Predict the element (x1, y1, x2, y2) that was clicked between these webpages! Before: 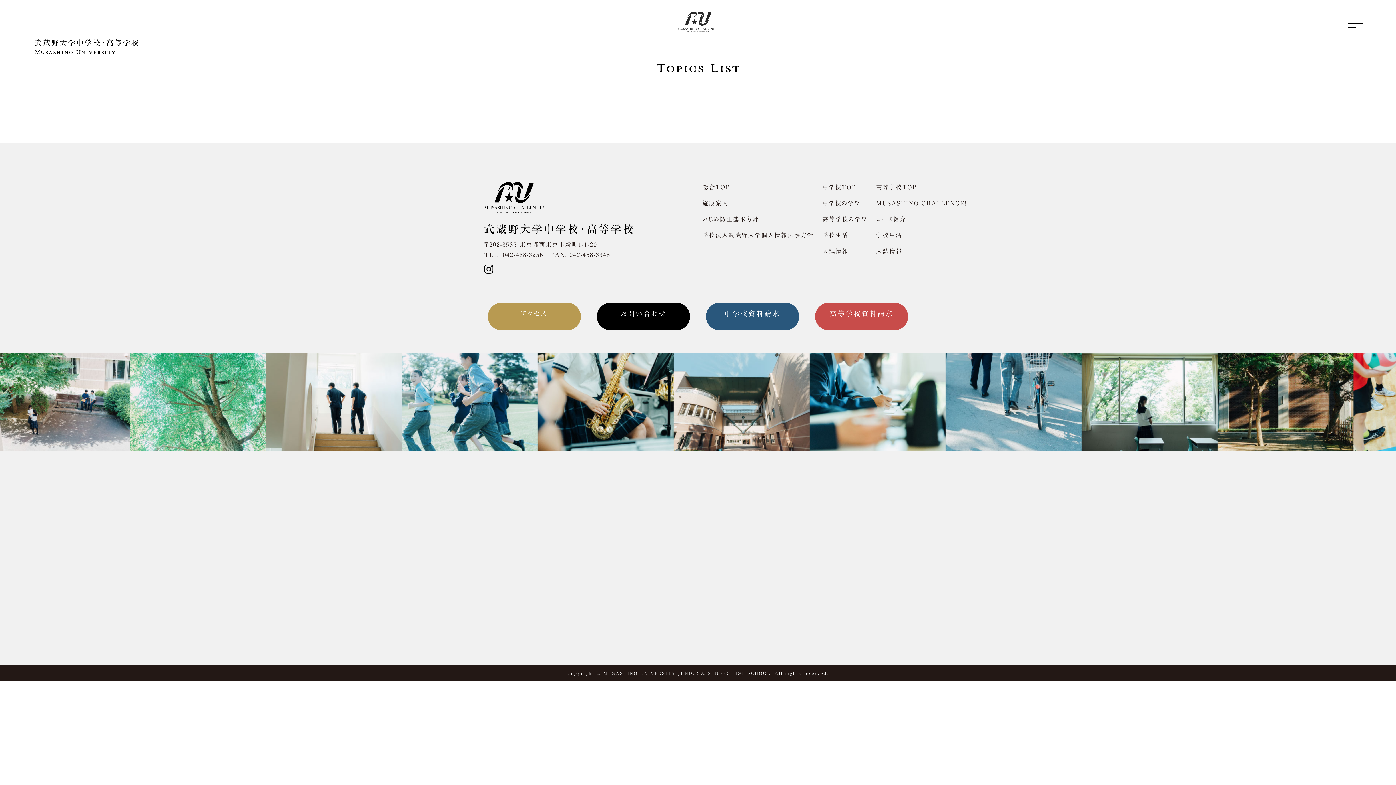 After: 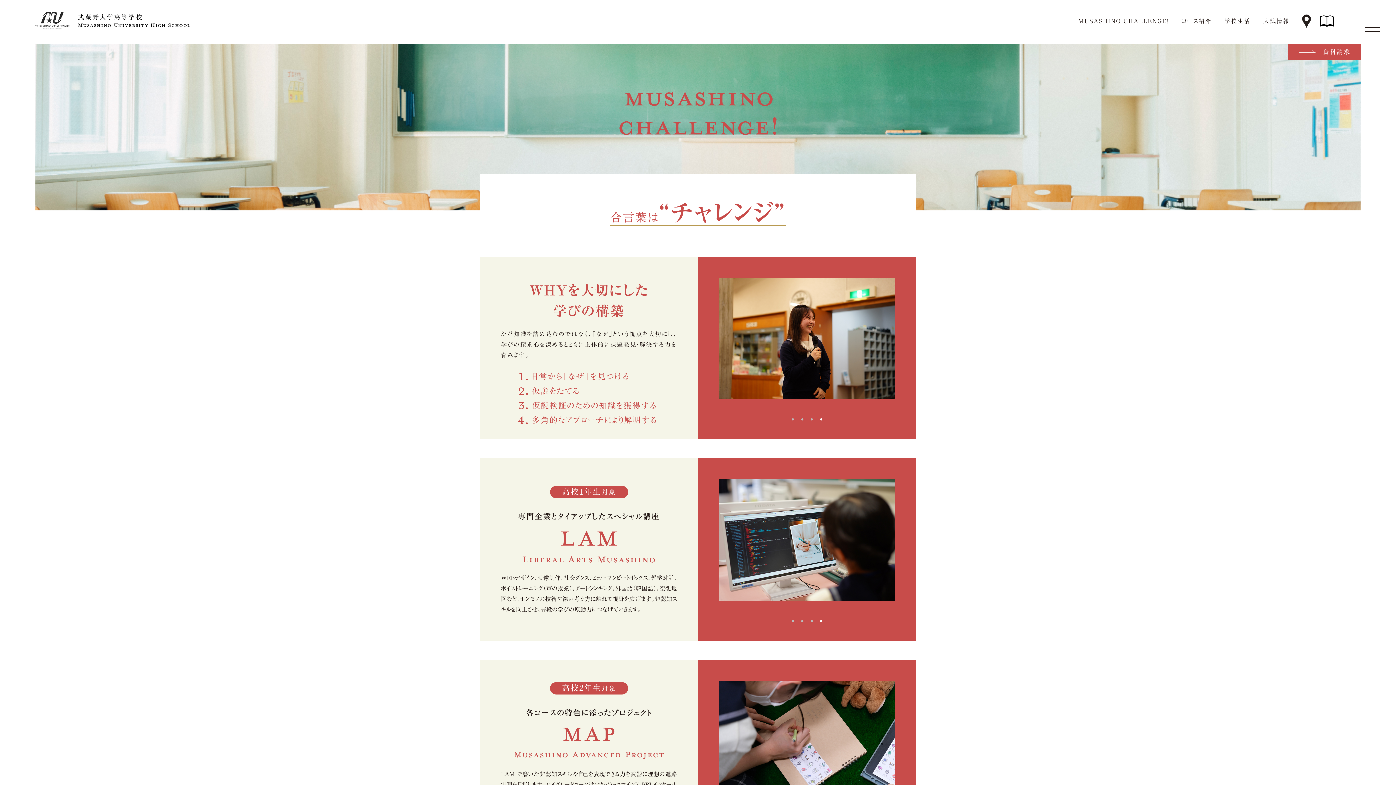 Action: label: MUSASHINO CHALLENGE! bbox: (876, 200, 966, 206)